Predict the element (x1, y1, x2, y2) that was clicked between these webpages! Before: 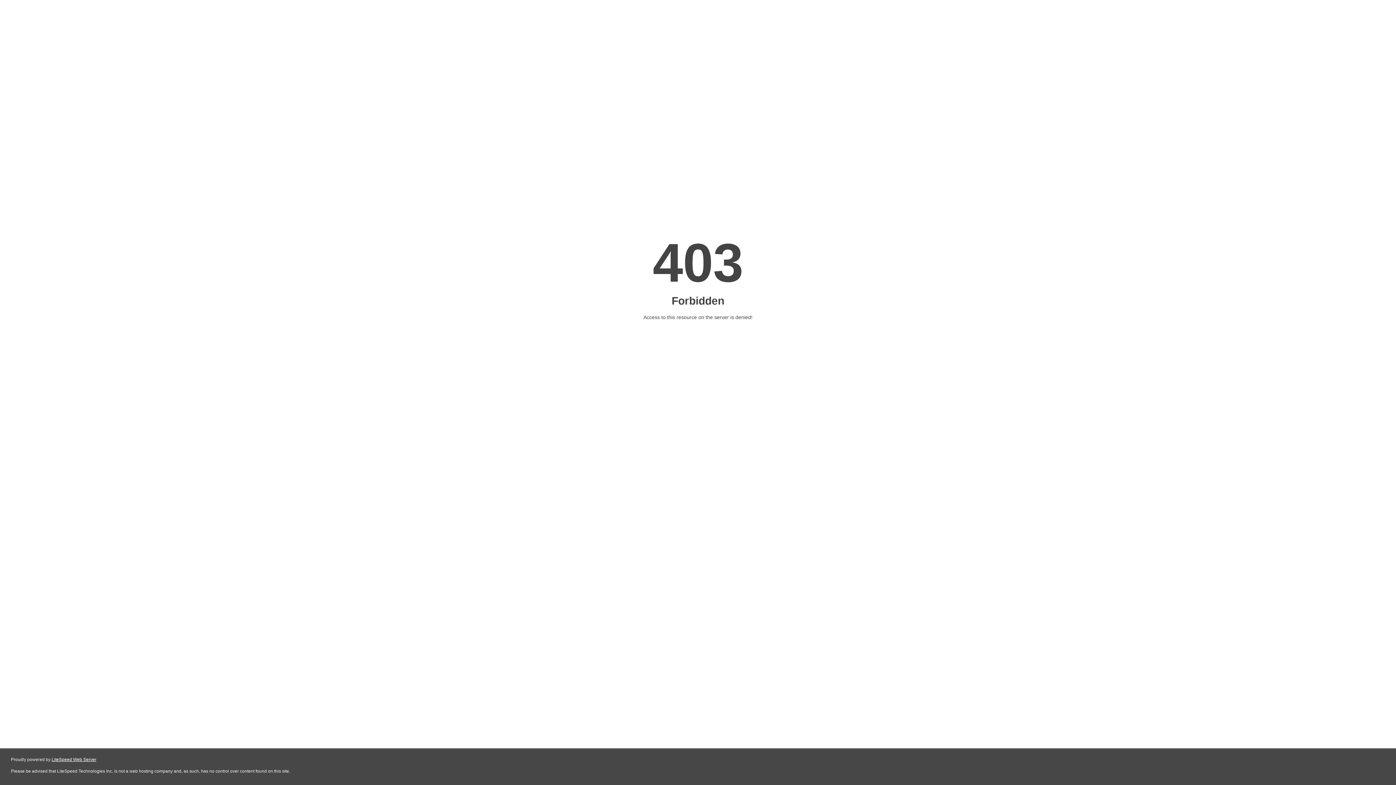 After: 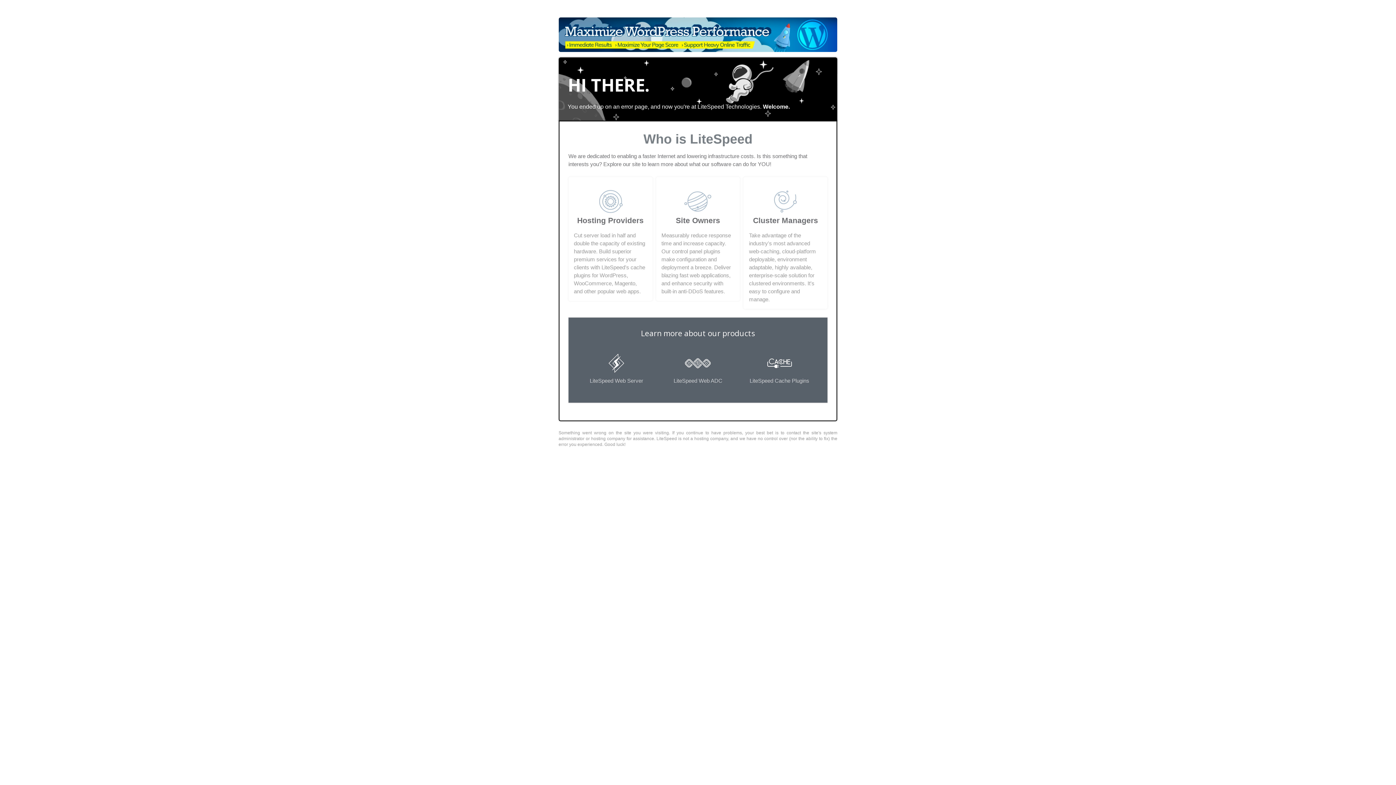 Action: label: LiteSpeed Web Server bbox: (51, 757, 96, 762)